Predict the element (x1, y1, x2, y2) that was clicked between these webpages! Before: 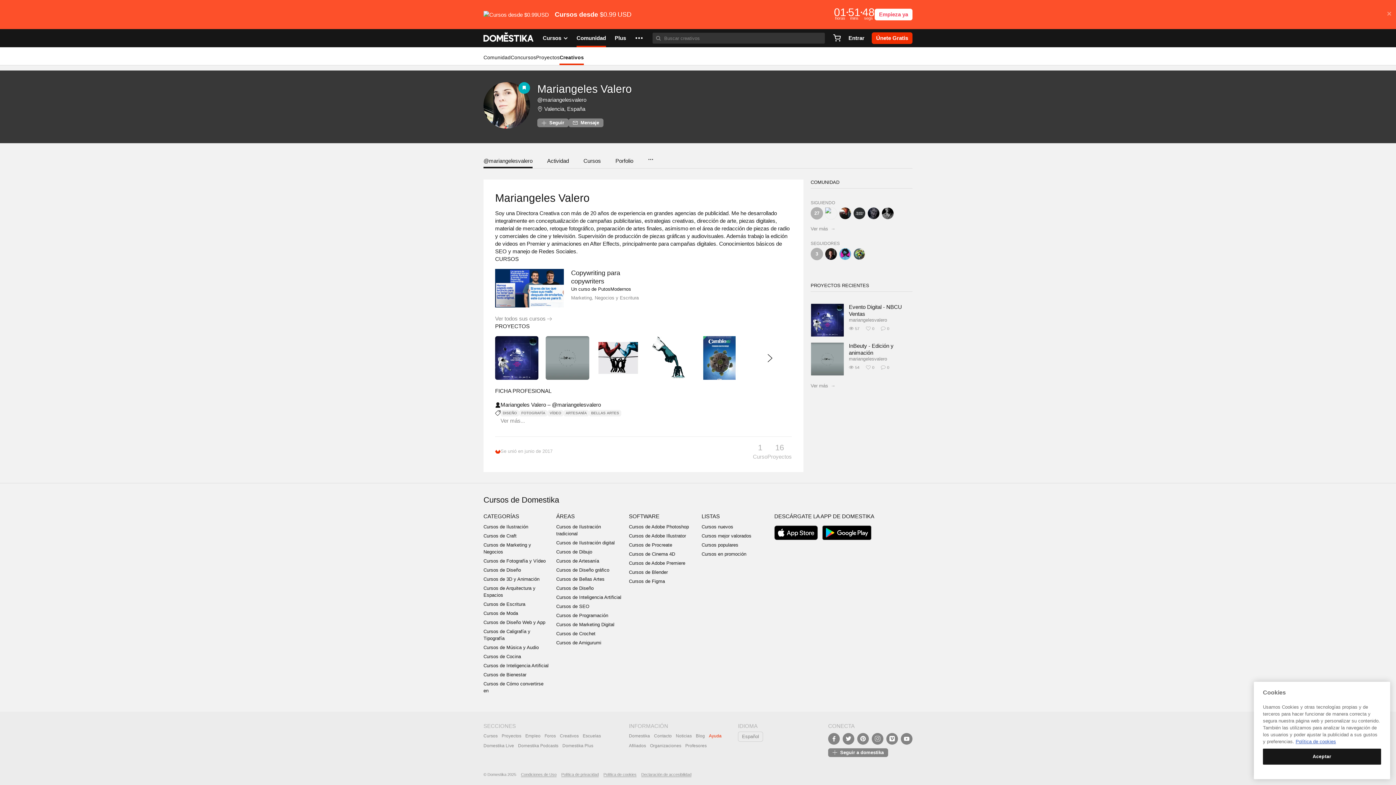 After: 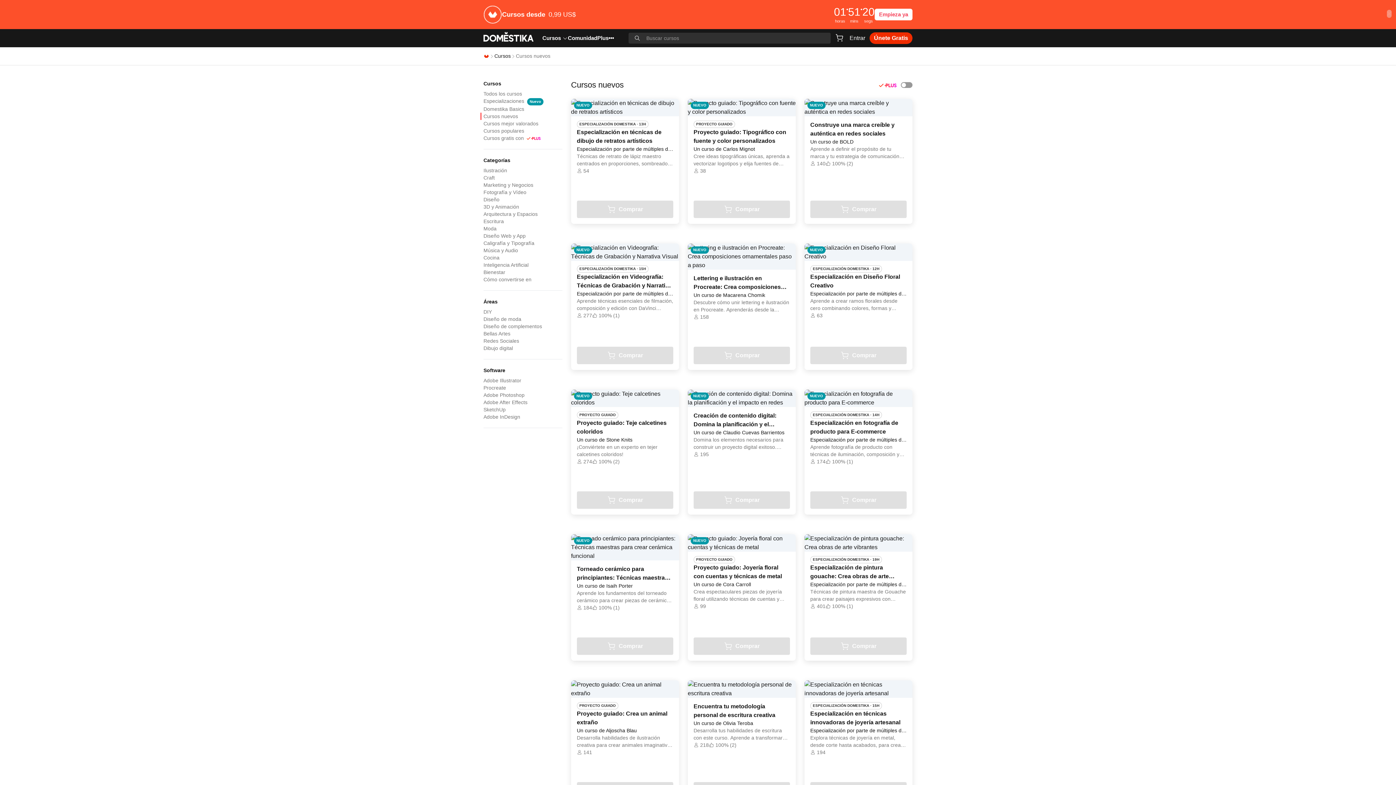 Action: bbox: (701, 524, 733, 529) label: Cursos nuevos